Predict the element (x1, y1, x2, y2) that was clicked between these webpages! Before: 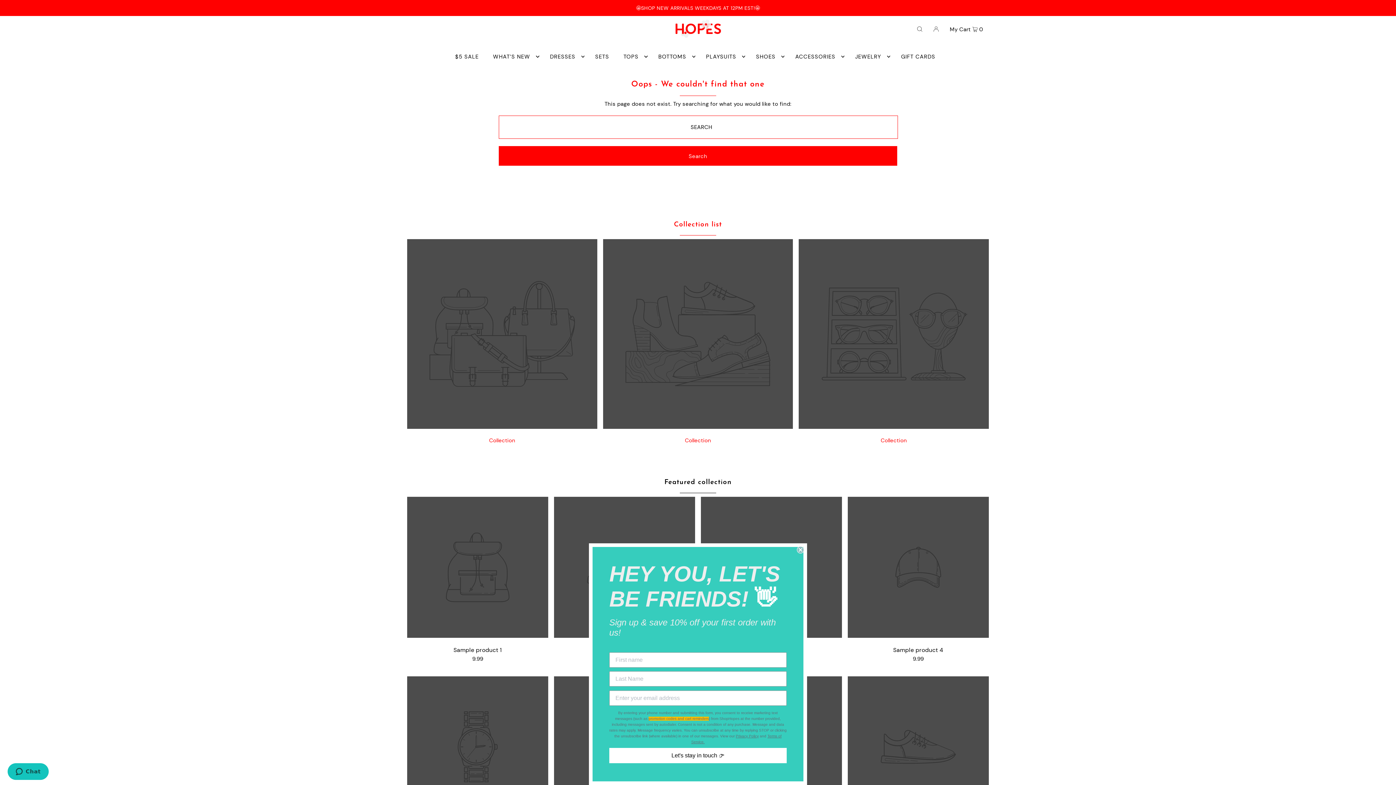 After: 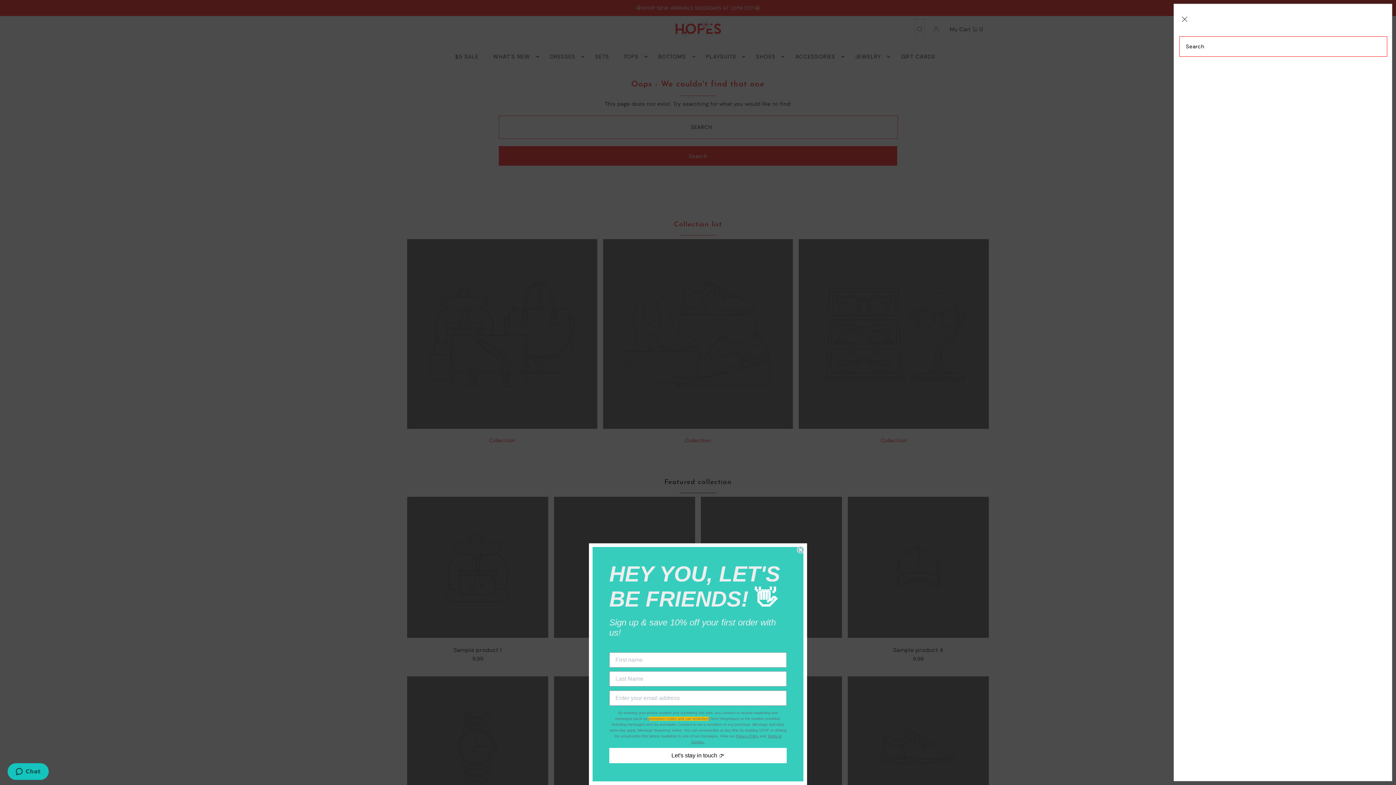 Action: bbox: (915, 19, 924, 38) label: Open Search